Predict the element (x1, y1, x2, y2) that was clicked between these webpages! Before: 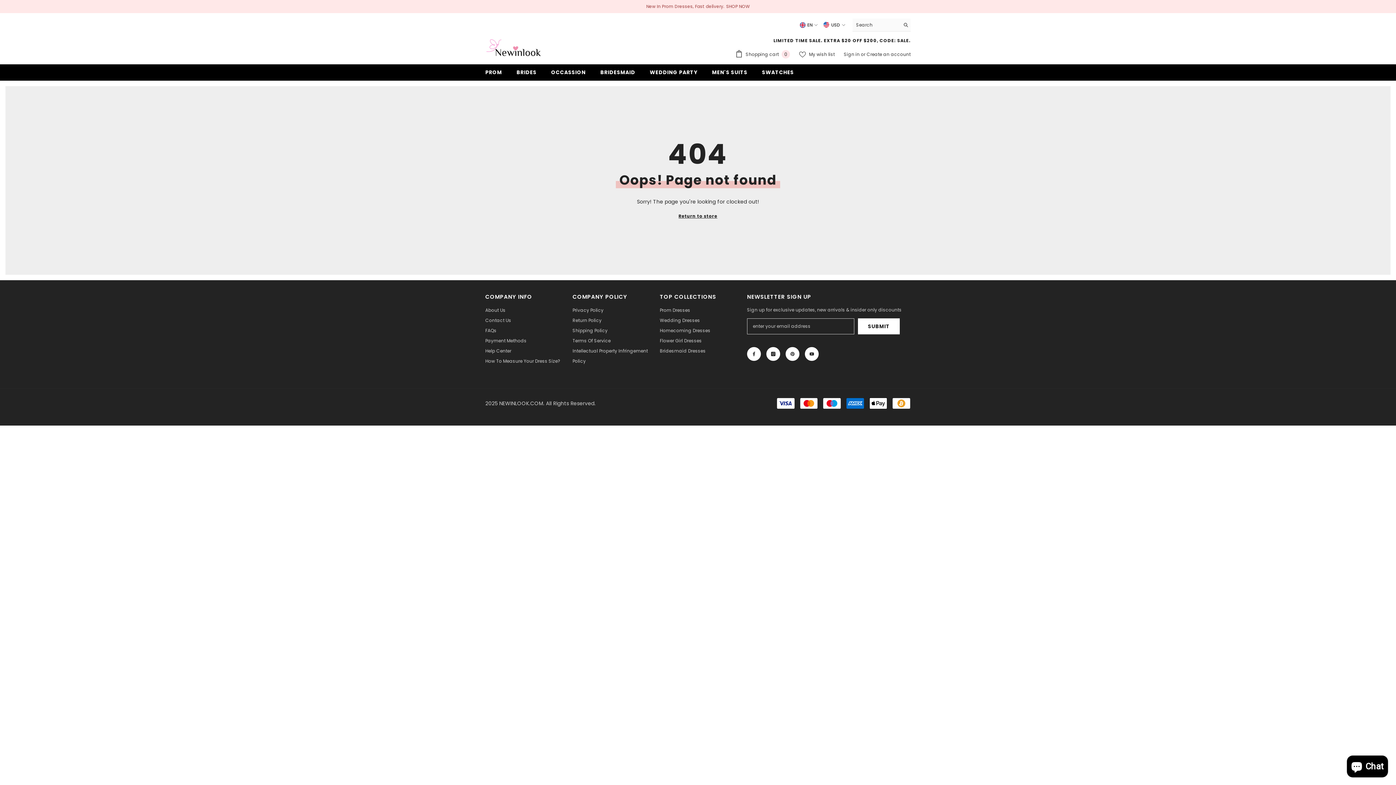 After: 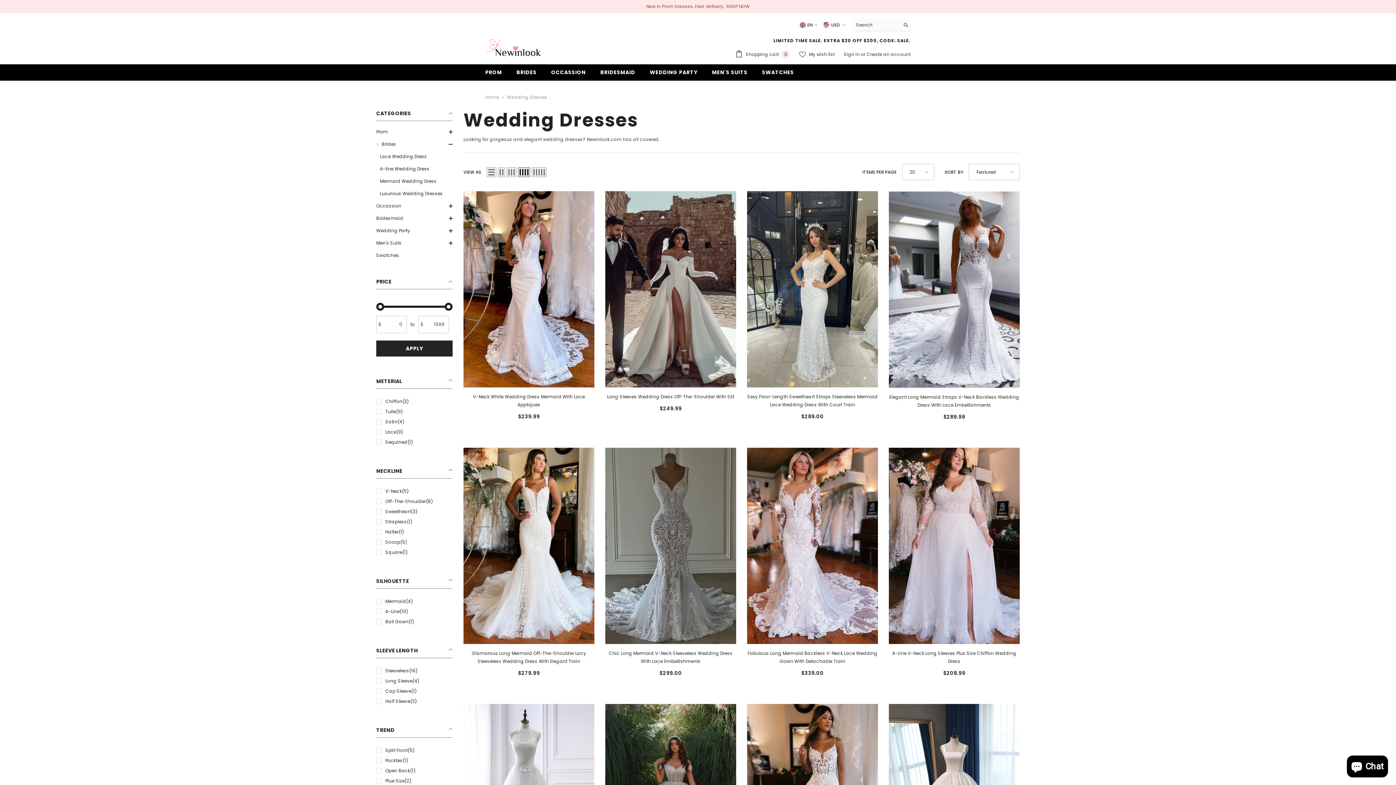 Action: label: BRIDES bbox: (509, 68, 544, 80)